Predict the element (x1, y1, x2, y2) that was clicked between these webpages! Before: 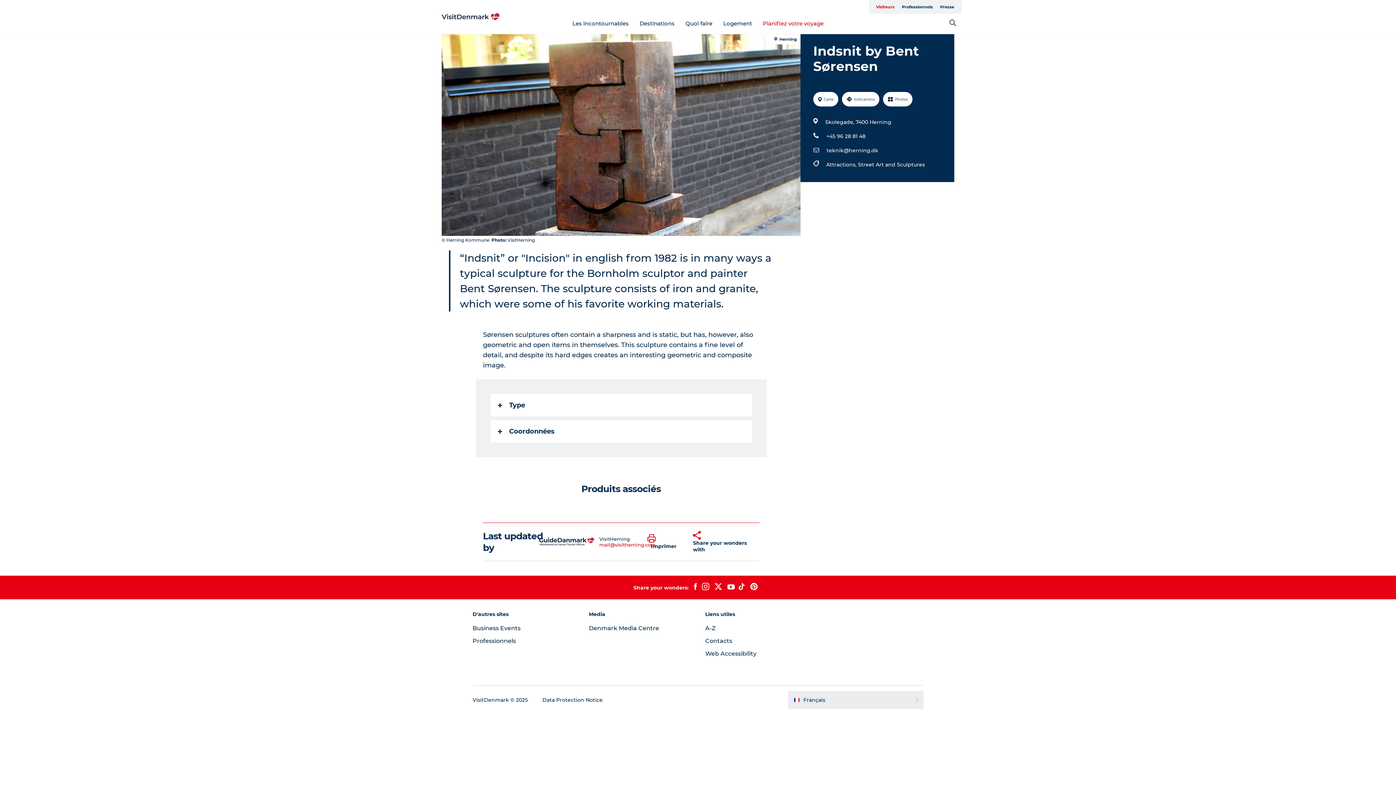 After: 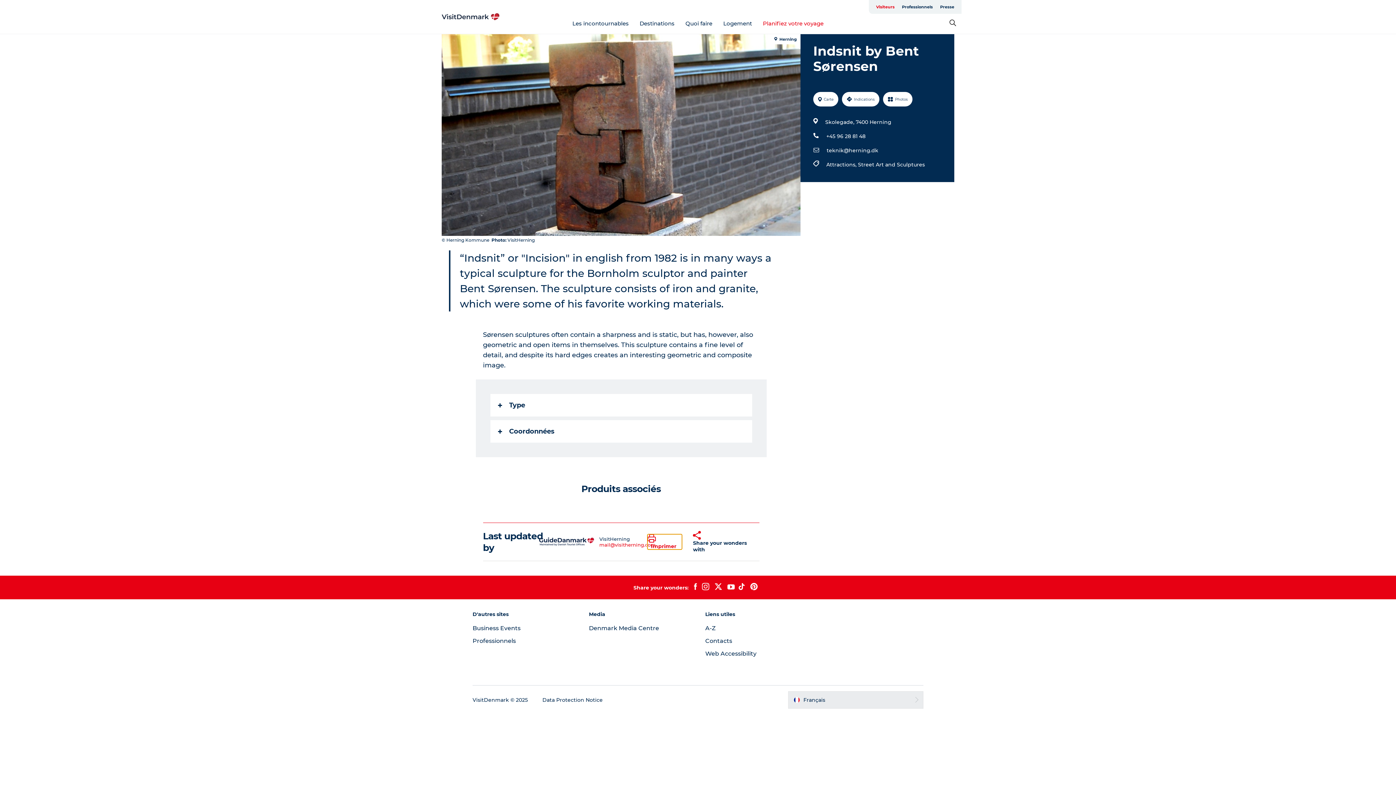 Action: label: Imprimer bbox: (647, 534, 682, 549)